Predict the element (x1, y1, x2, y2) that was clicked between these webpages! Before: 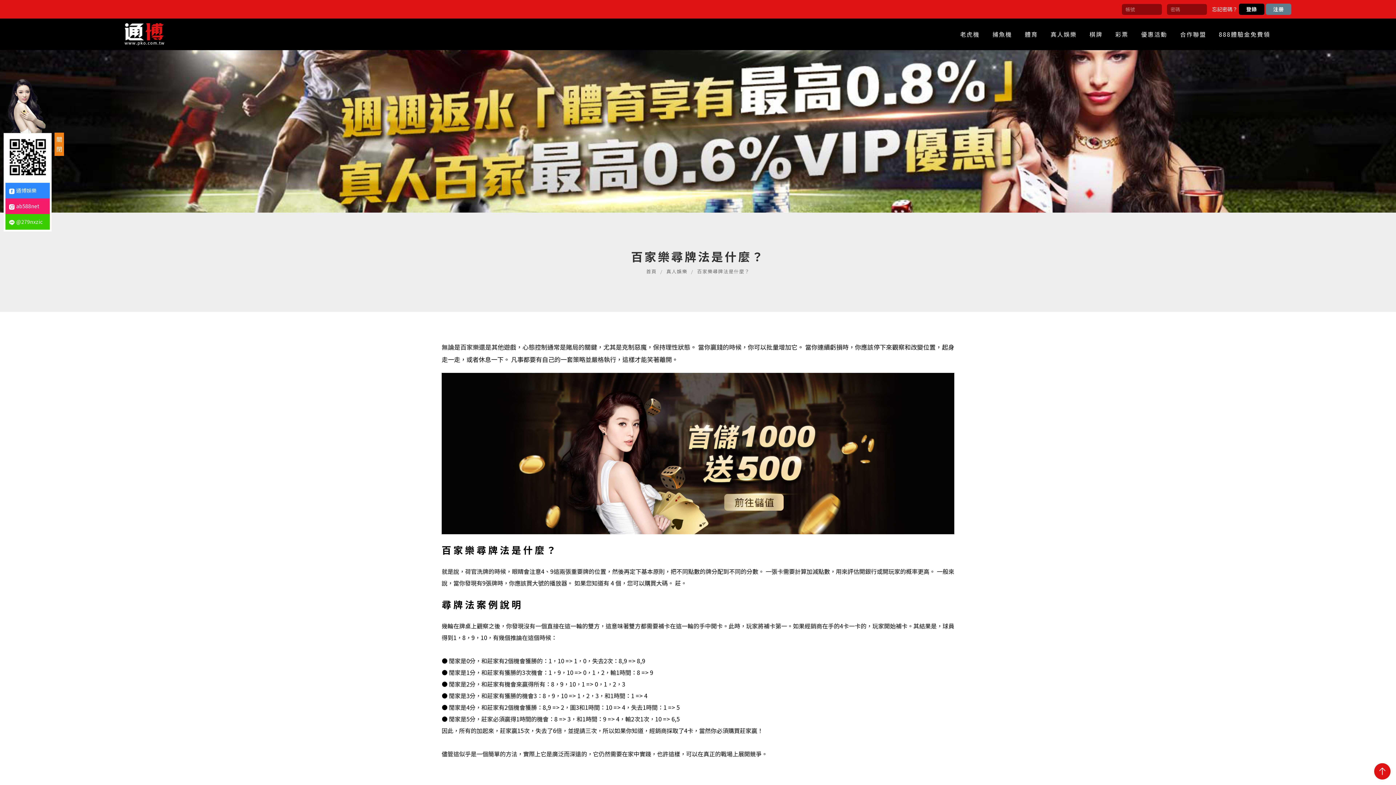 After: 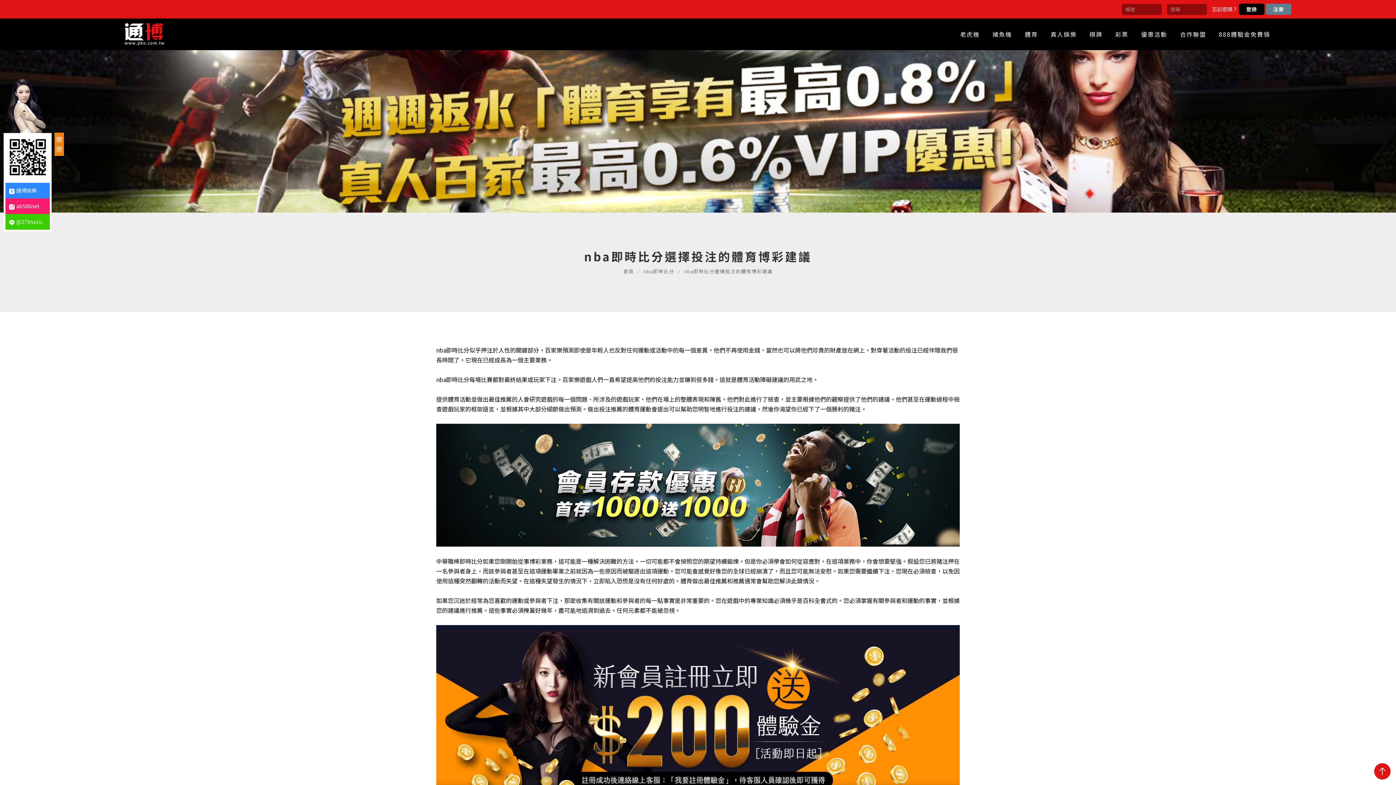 Action: label: 體育 bbox: (1021, 20, 1041, 48)